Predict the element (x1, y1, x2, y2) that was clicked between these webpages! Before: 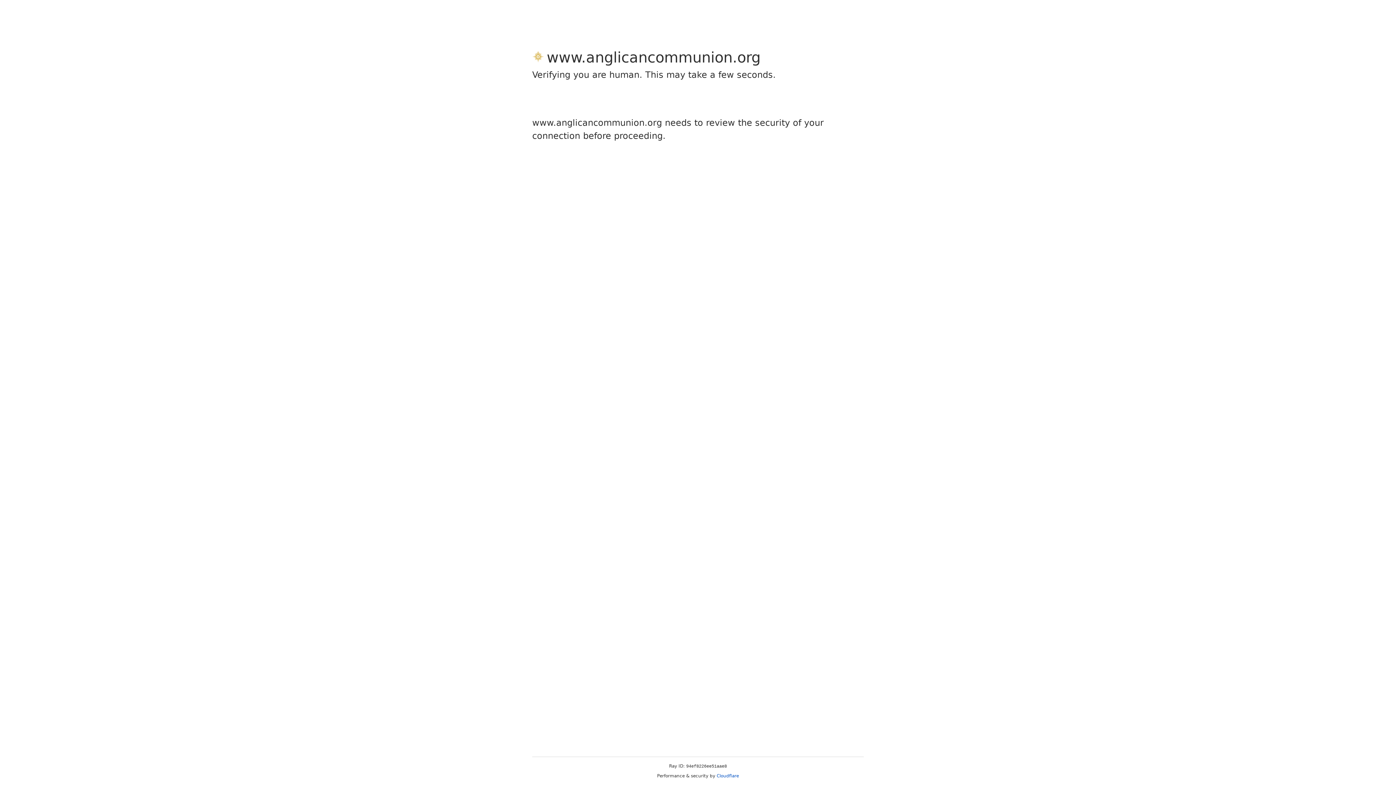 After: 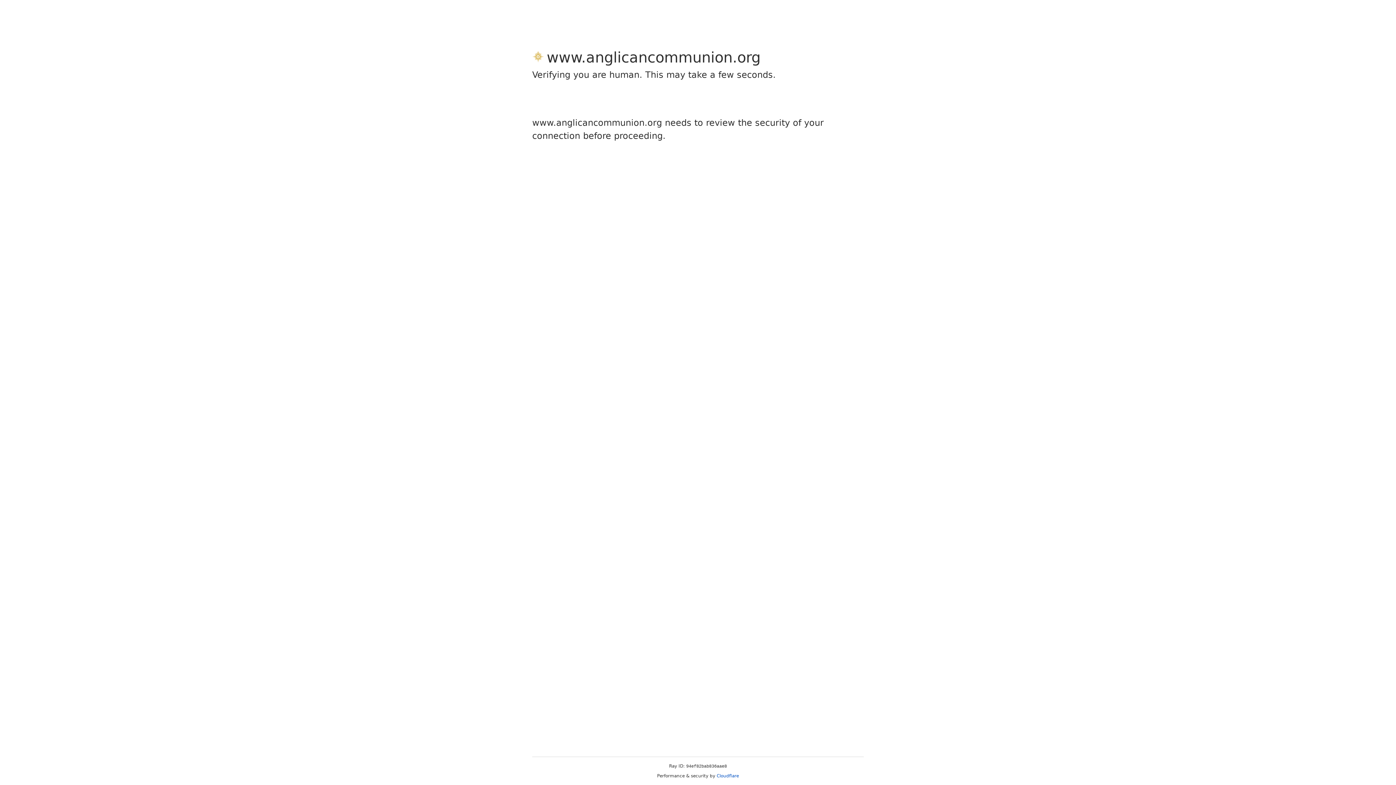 Action: label: Cloudflare bbox: (716, 773, 739, 778)